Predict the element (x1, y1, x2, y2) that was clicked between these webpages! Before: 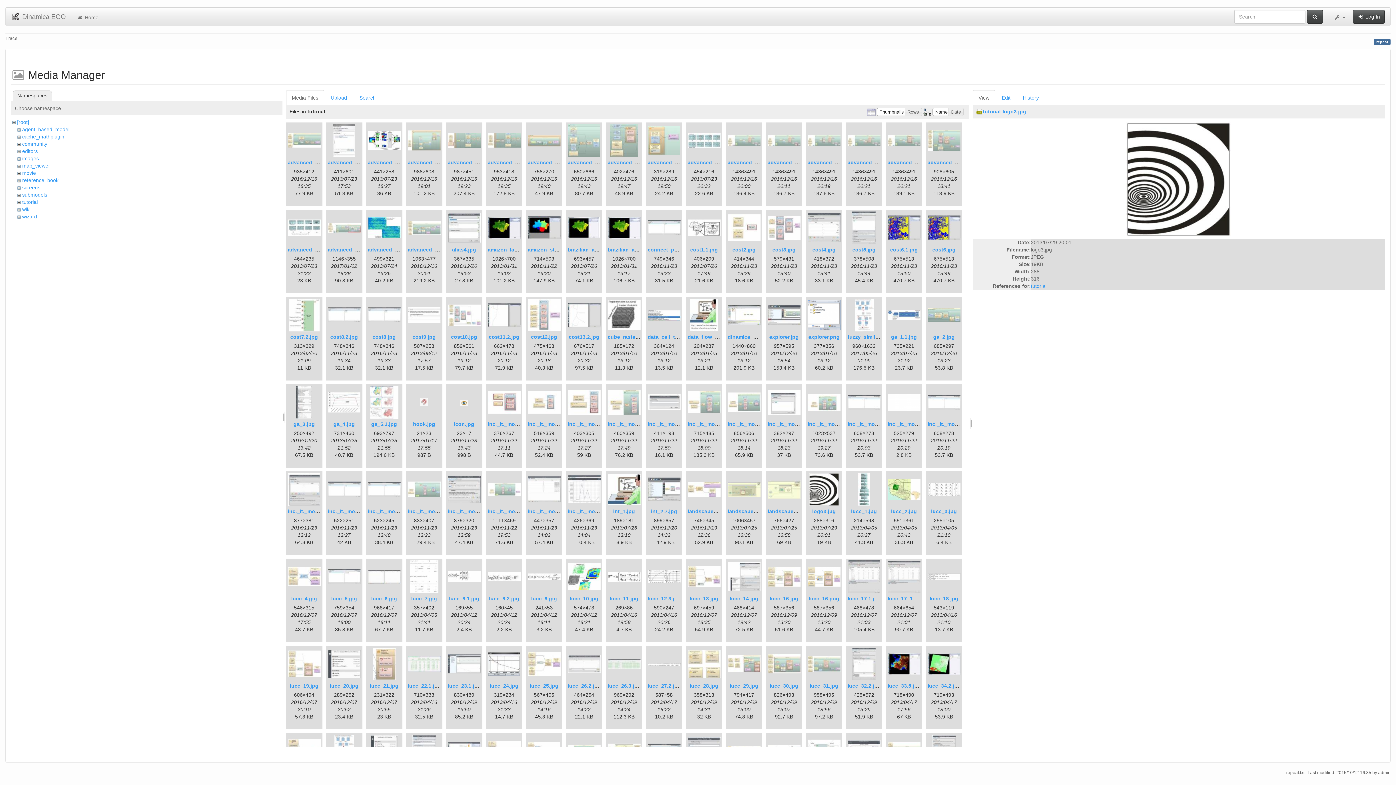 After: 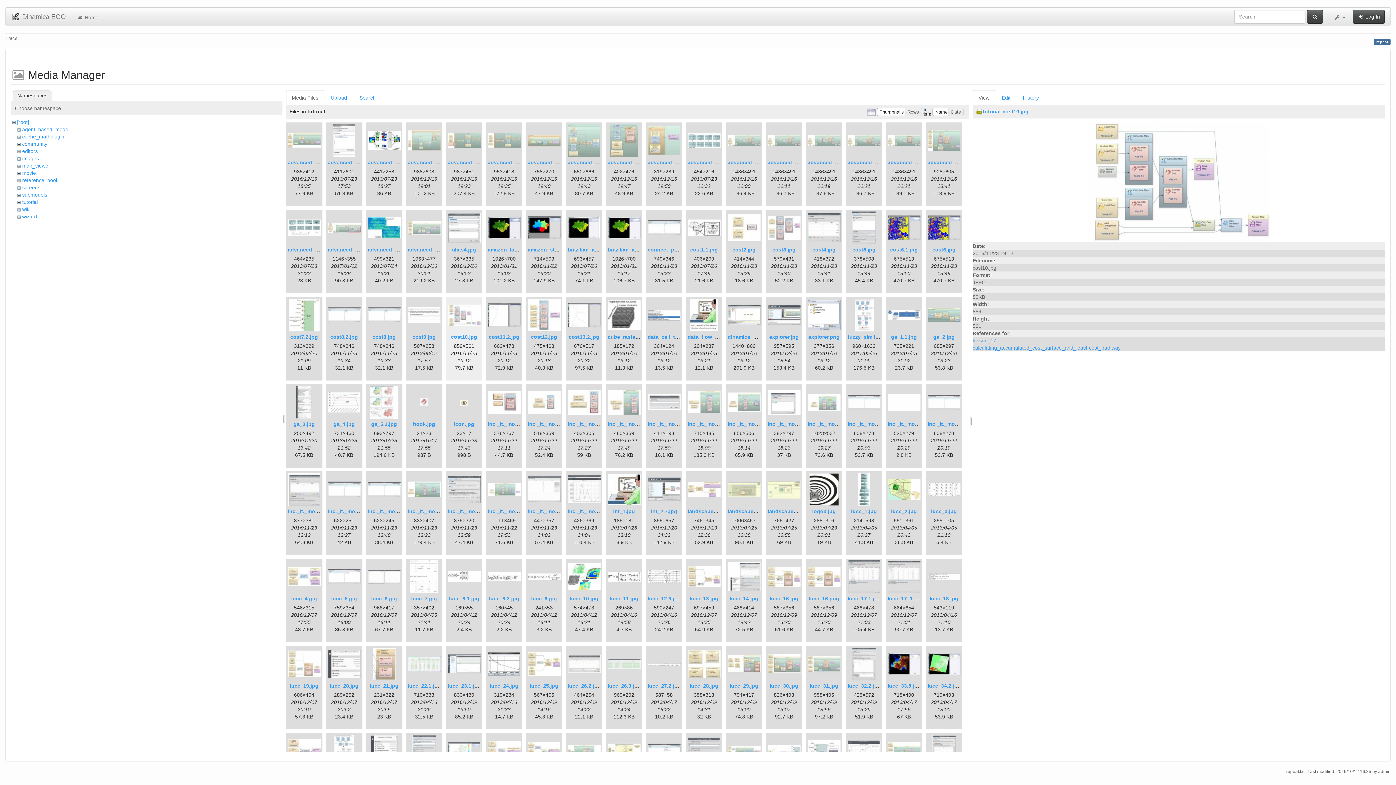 Action: bbox: (447, 298, 480, 331)